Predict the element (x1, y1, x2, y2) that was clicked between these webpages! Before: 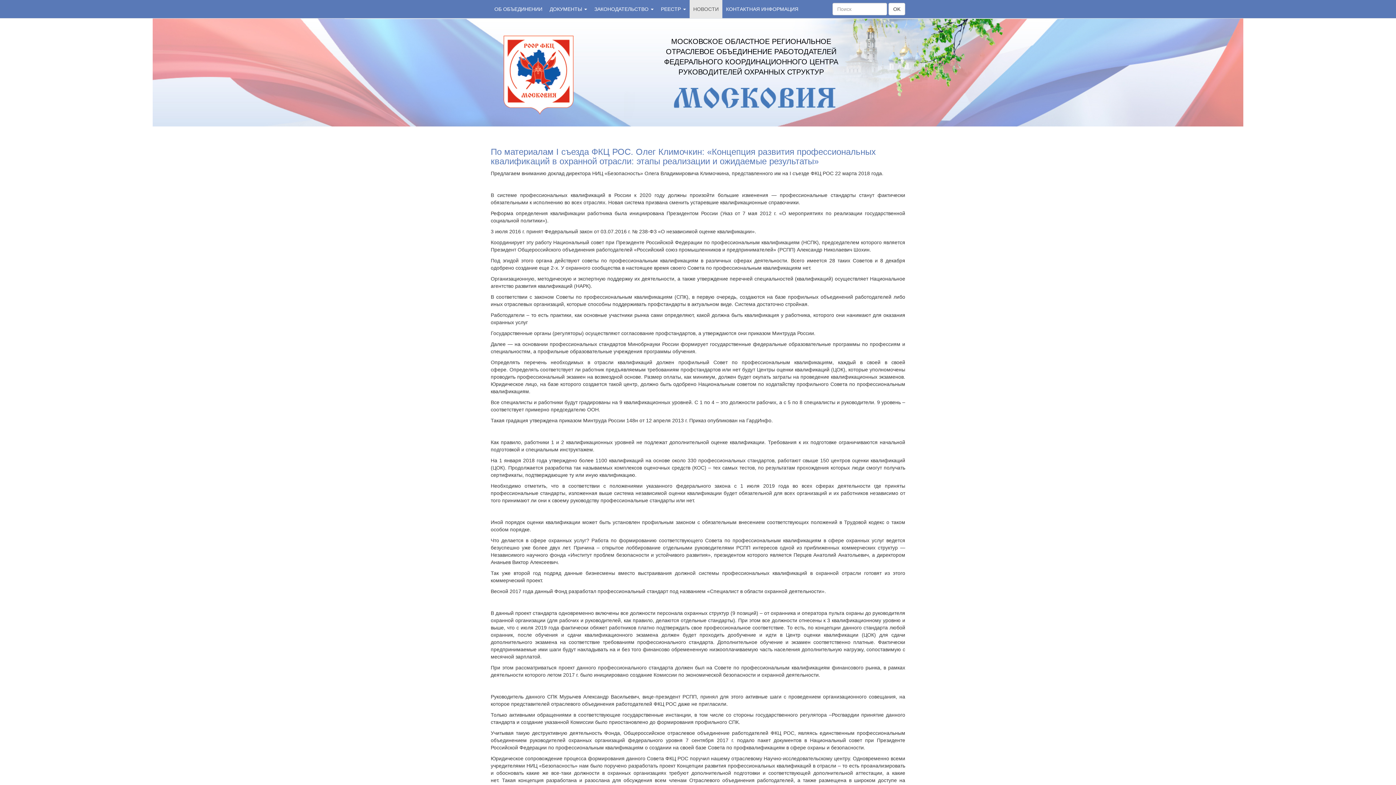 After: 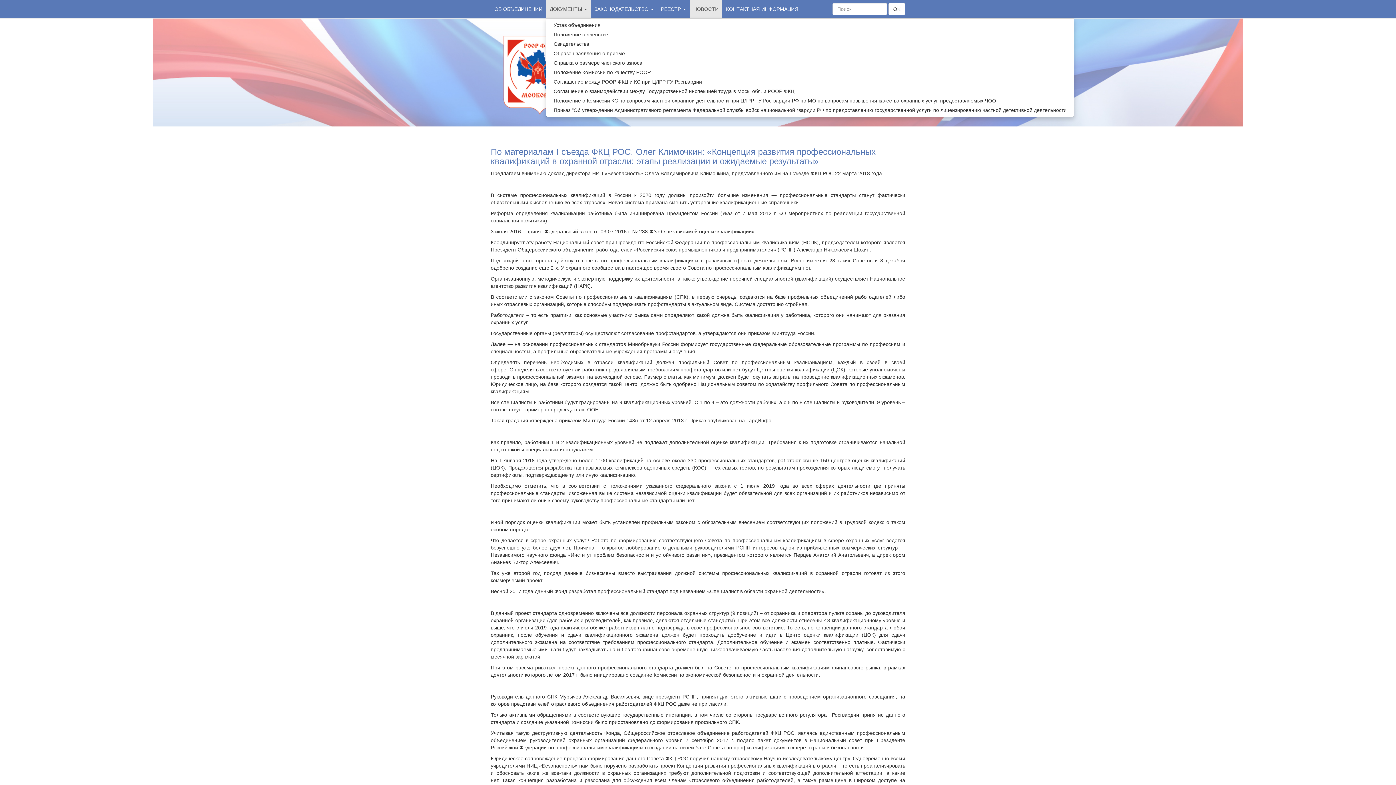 Action: label: ДОКУМЕНТЫ  bbox: (546, 0, 590, 18)